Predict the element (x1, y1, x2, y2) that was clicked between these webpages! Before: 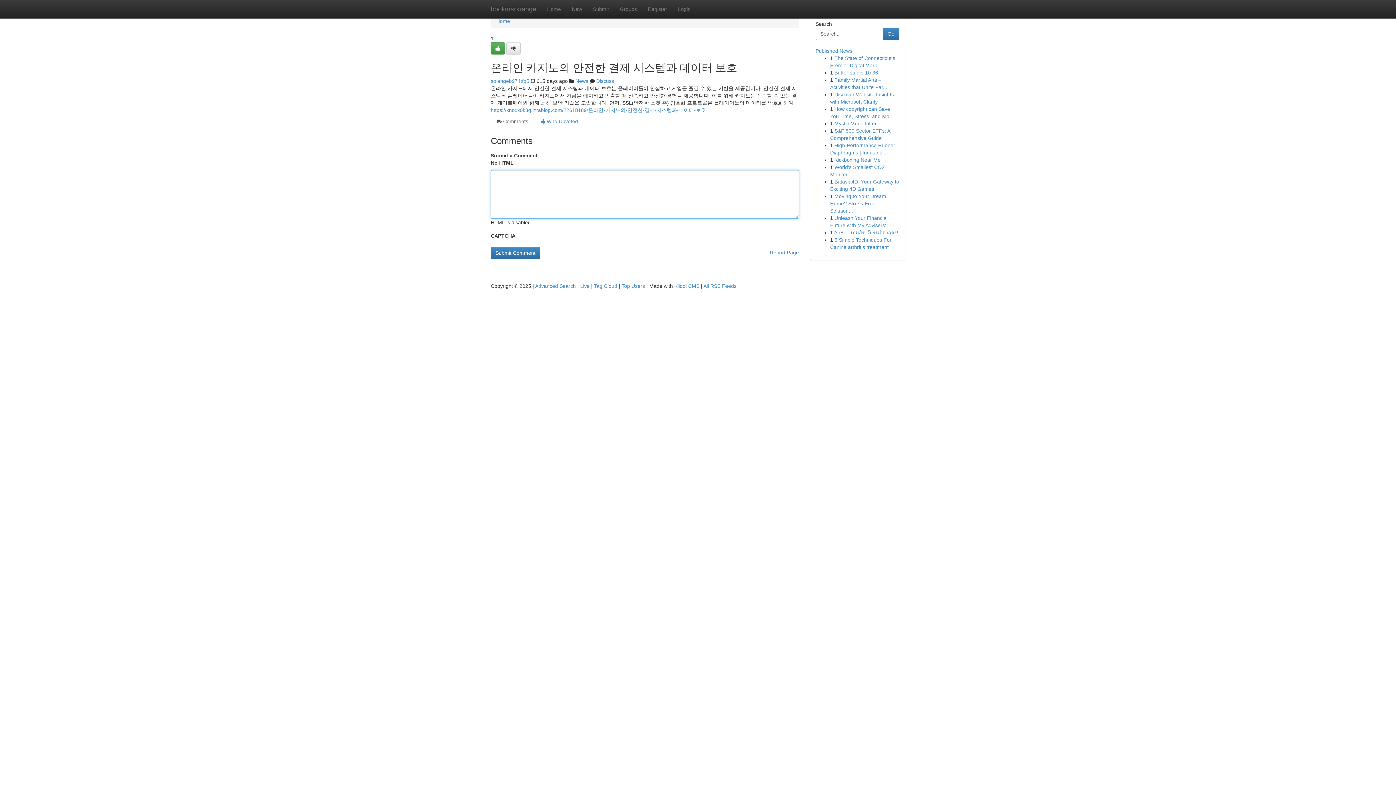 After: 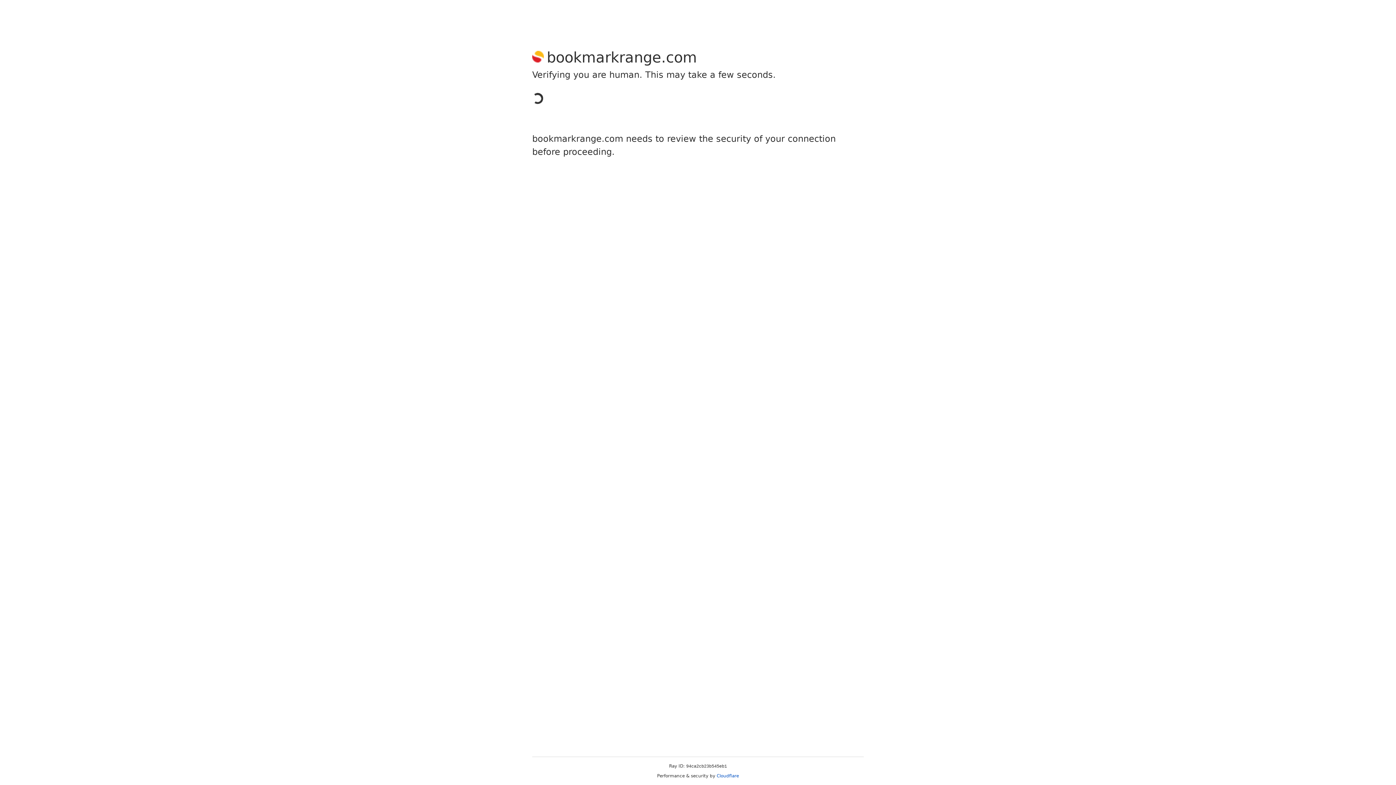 Action: bbox: (506, 42, 520, 54)